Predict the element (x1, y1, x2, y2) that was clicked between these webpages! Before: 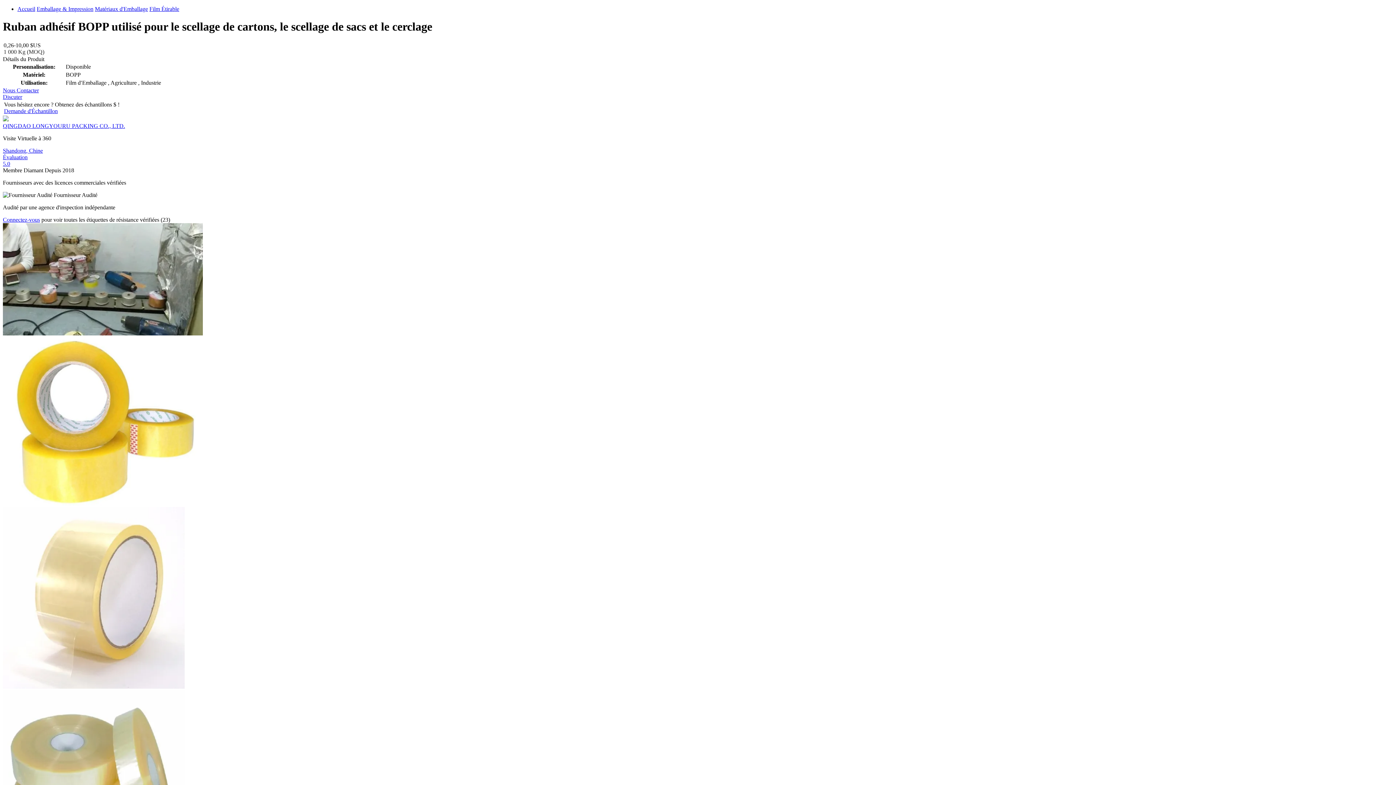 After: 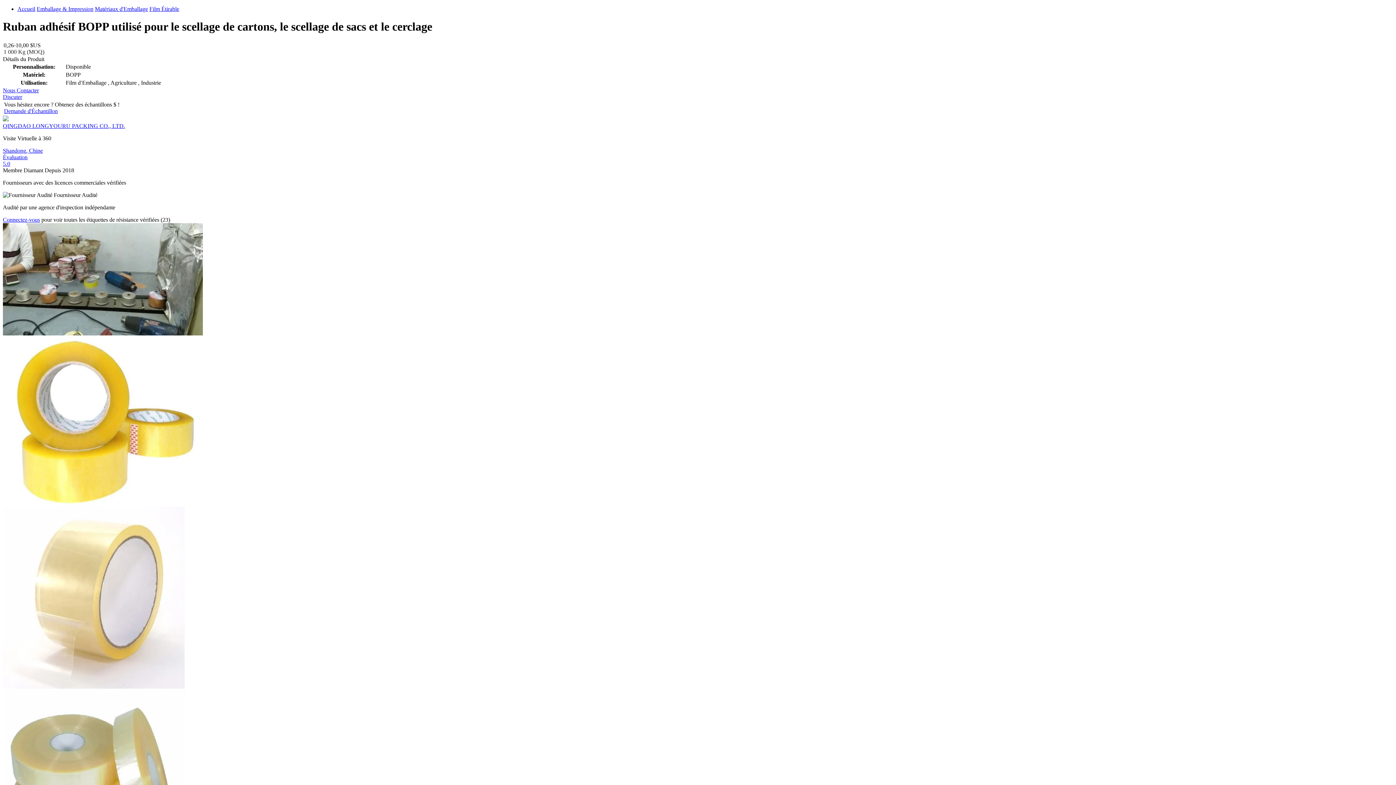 Action: bbox: (2, 500, 202, 507)